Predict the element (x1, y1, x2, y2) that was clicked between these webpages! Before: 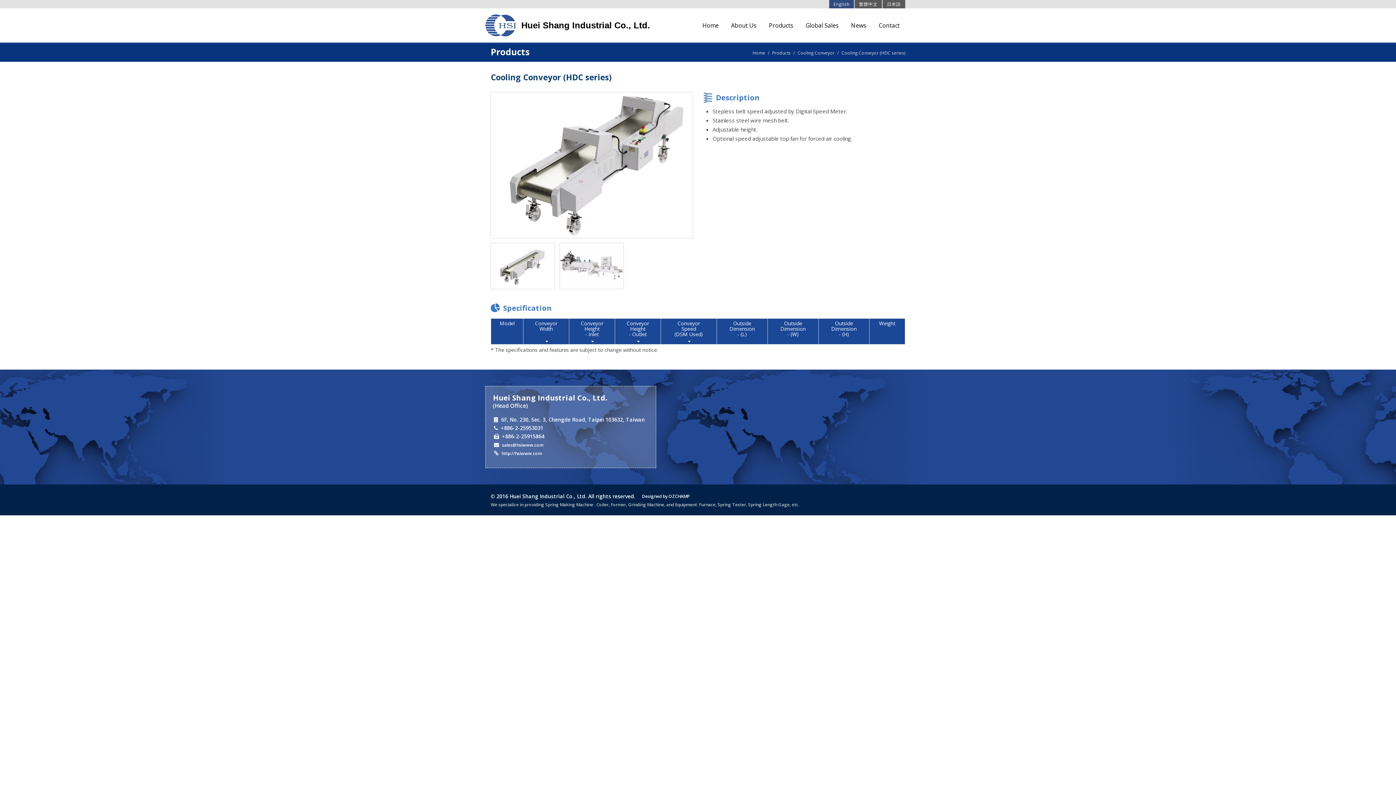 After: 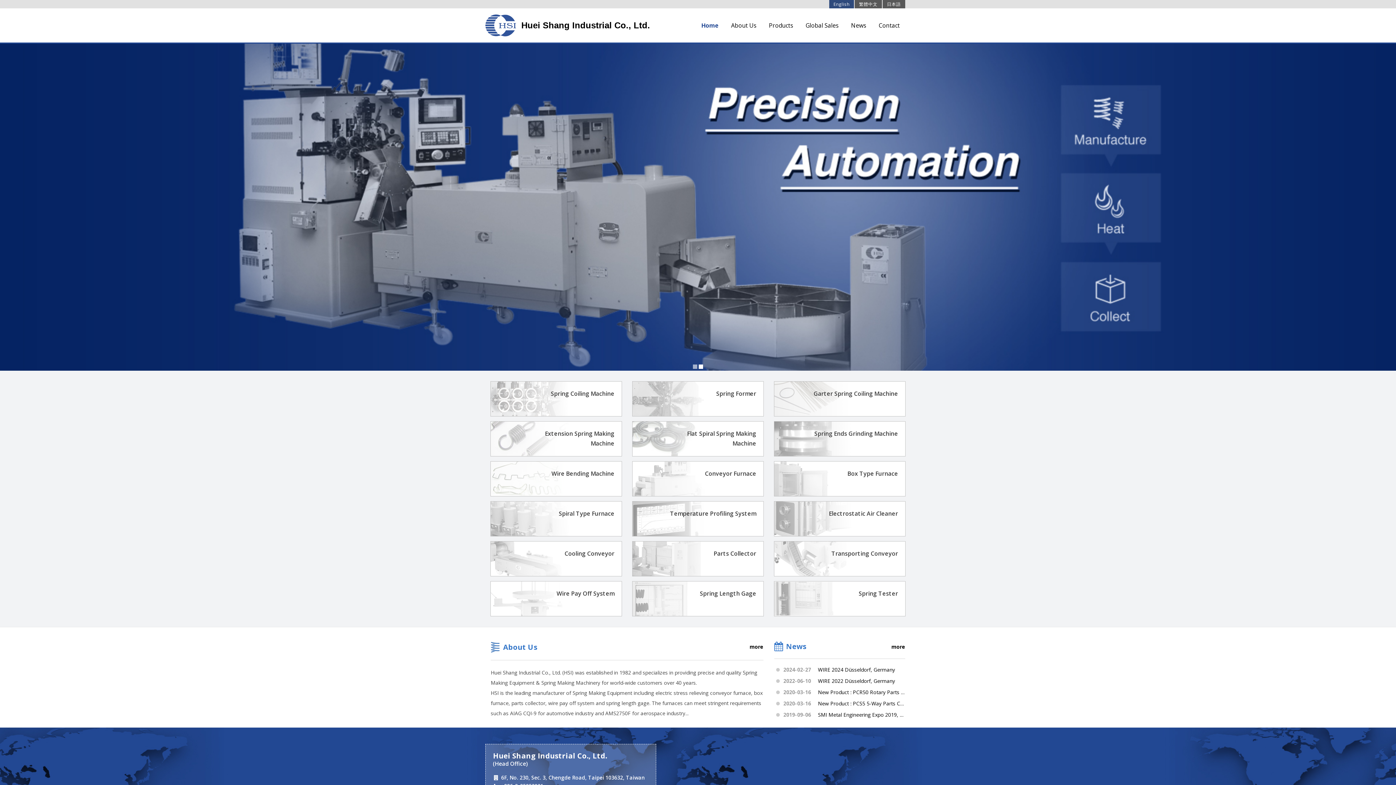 Action: bbox: (485, 8, 650, 42) label:  Huei Shang Industrial Co., Ltd.